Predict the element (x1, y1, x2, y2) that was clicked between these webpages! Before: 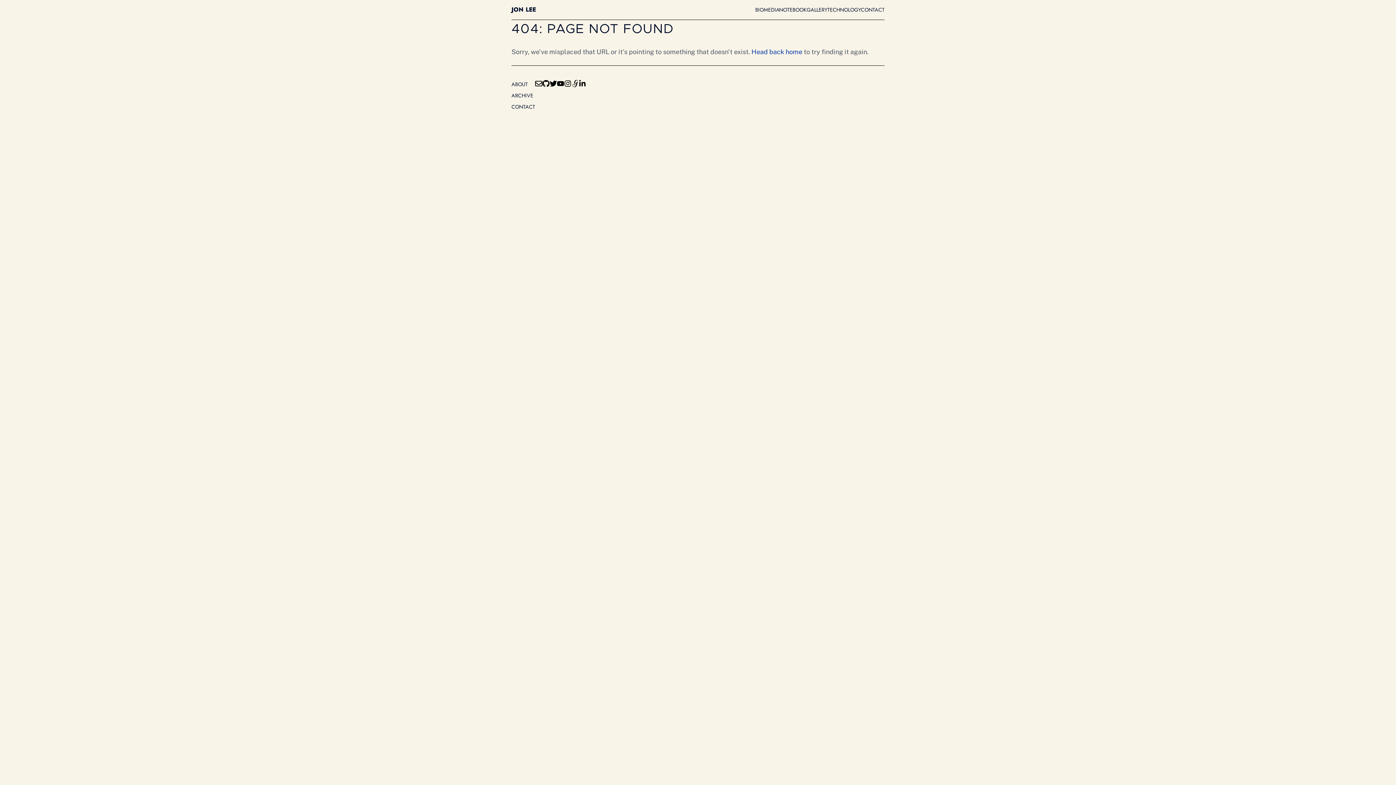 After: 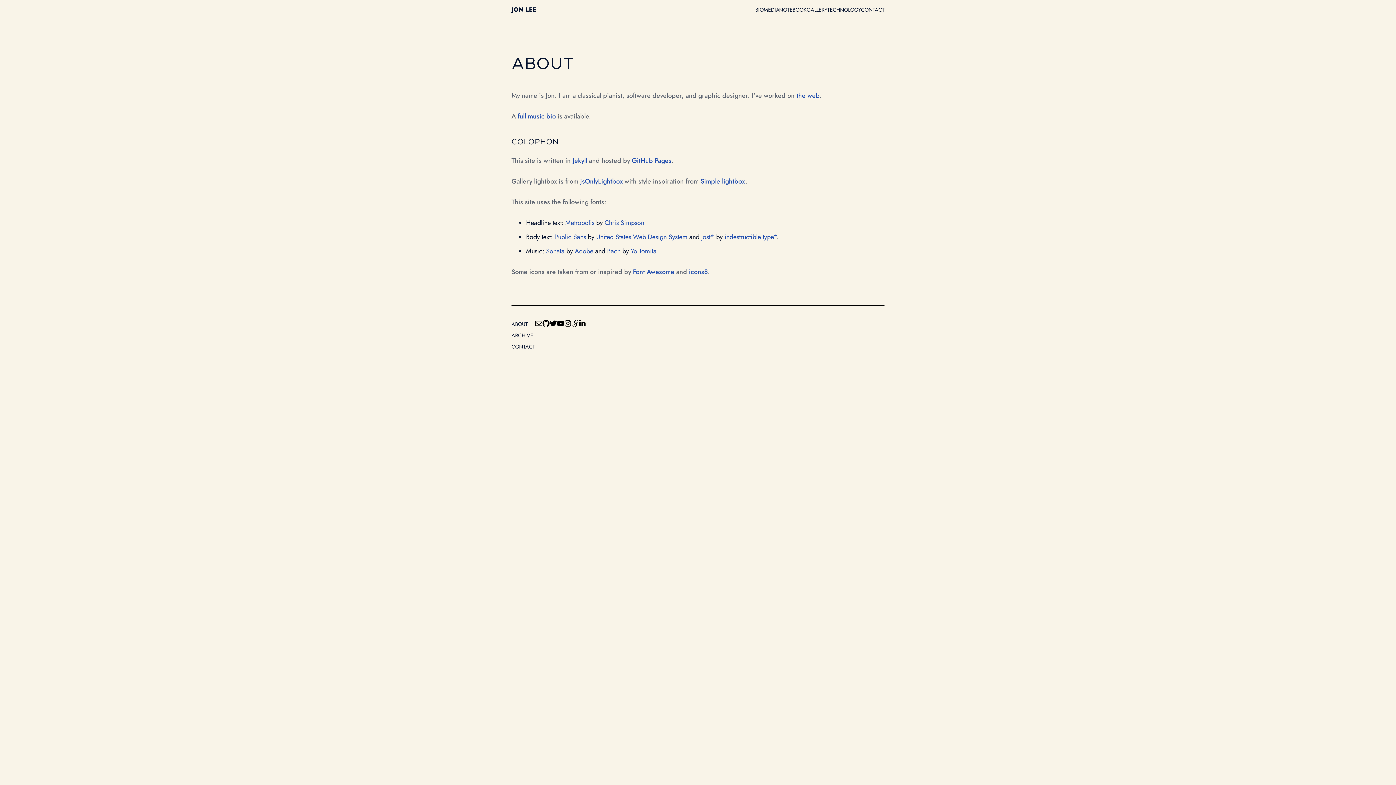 Action: label: ABOUT bbox: (511, 80, 528, 88)